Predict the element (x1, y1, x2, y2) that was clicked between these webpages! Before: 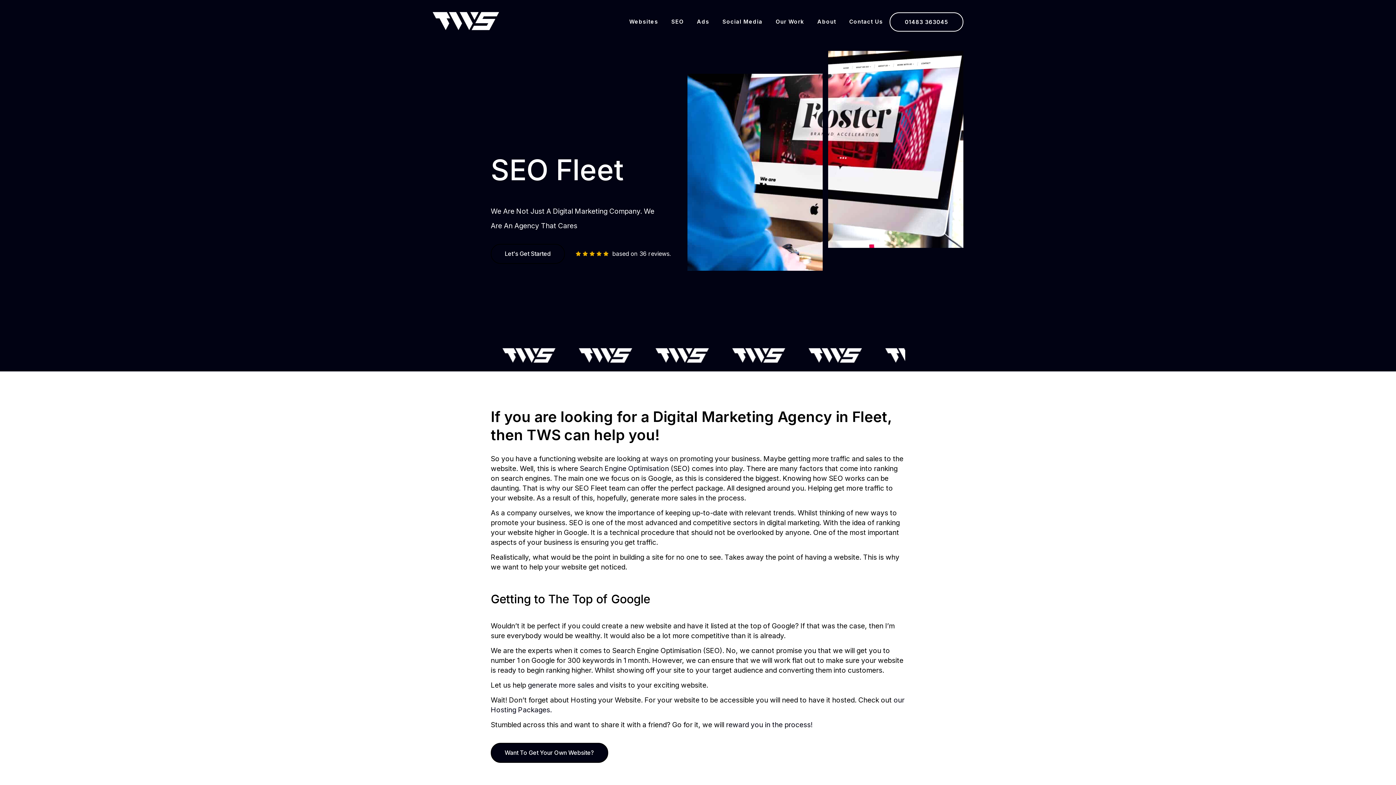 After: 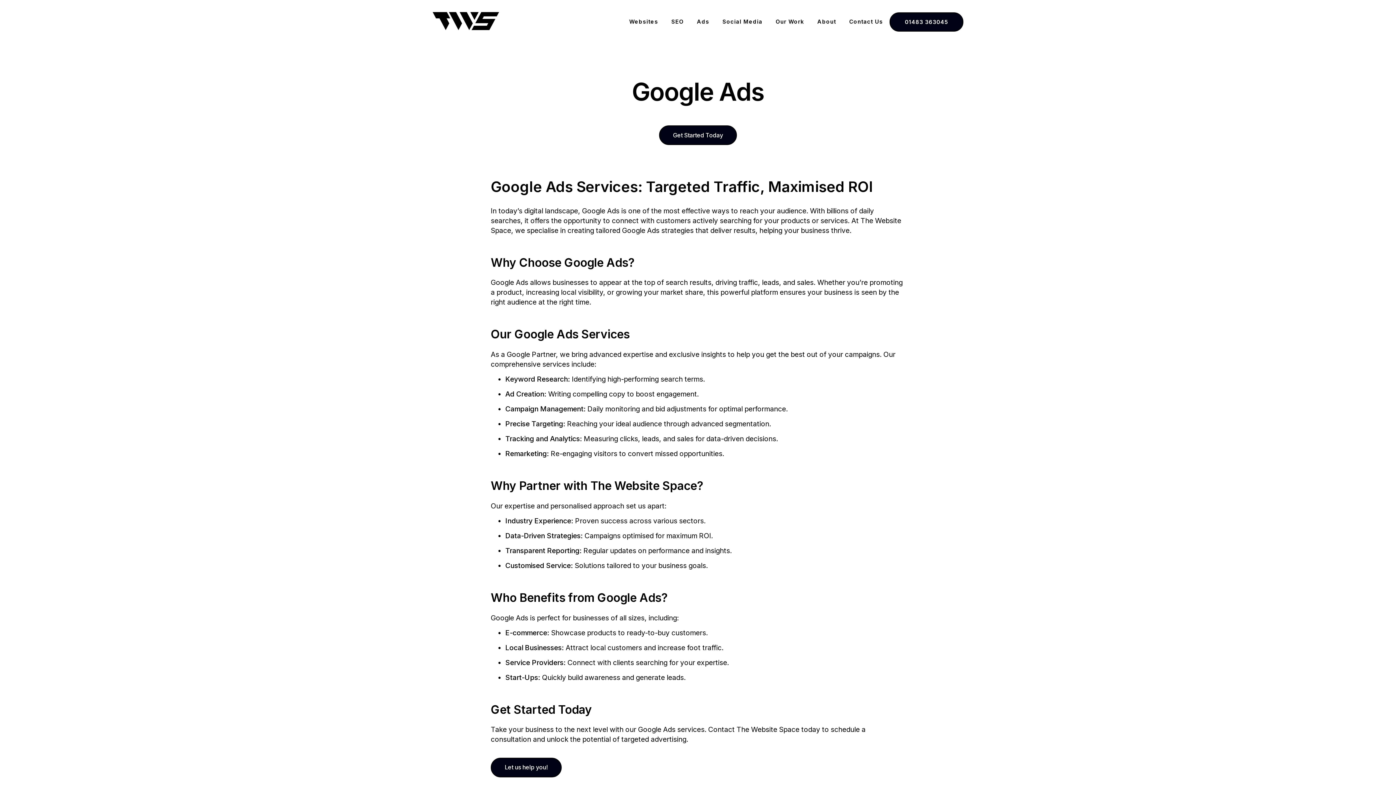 Action: bbox: (690, 7, 716, 36) label: Ads